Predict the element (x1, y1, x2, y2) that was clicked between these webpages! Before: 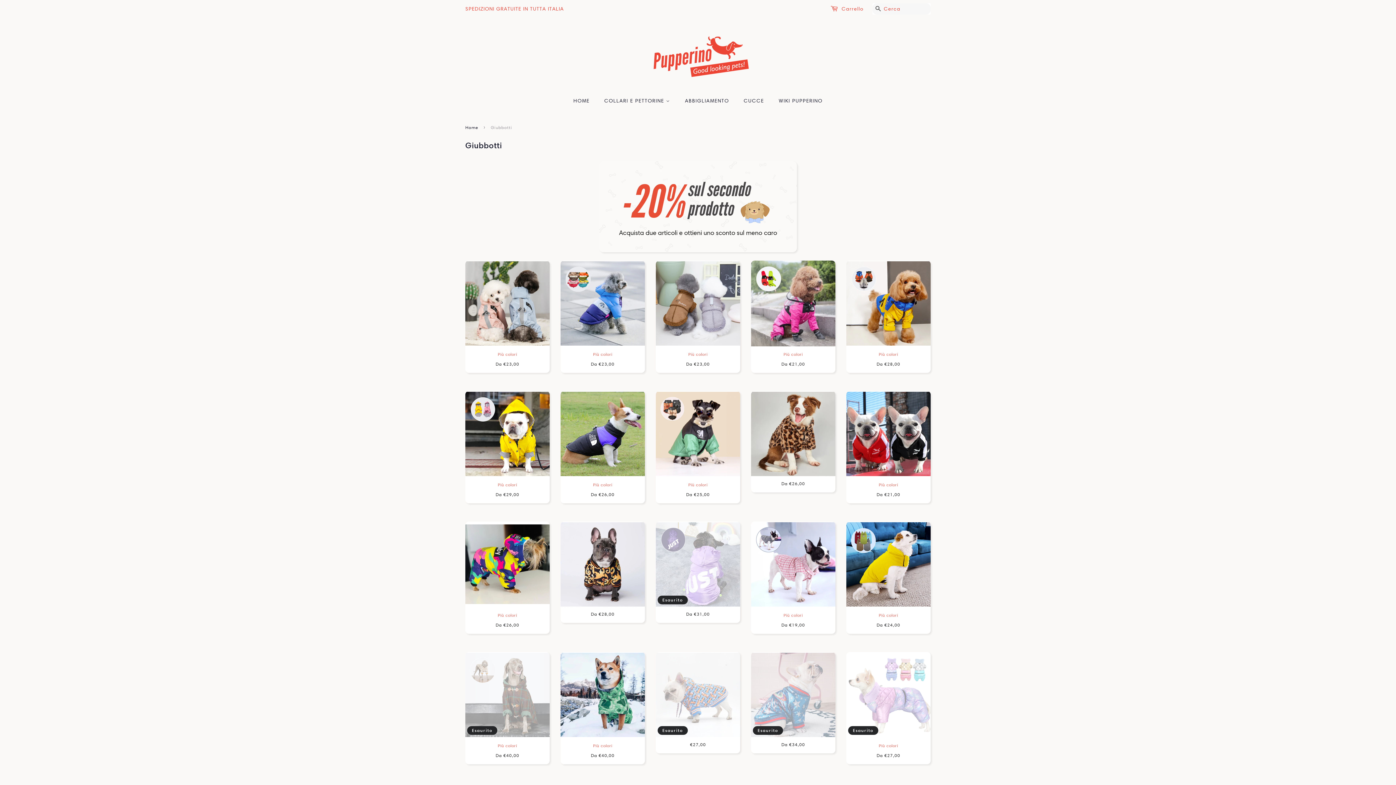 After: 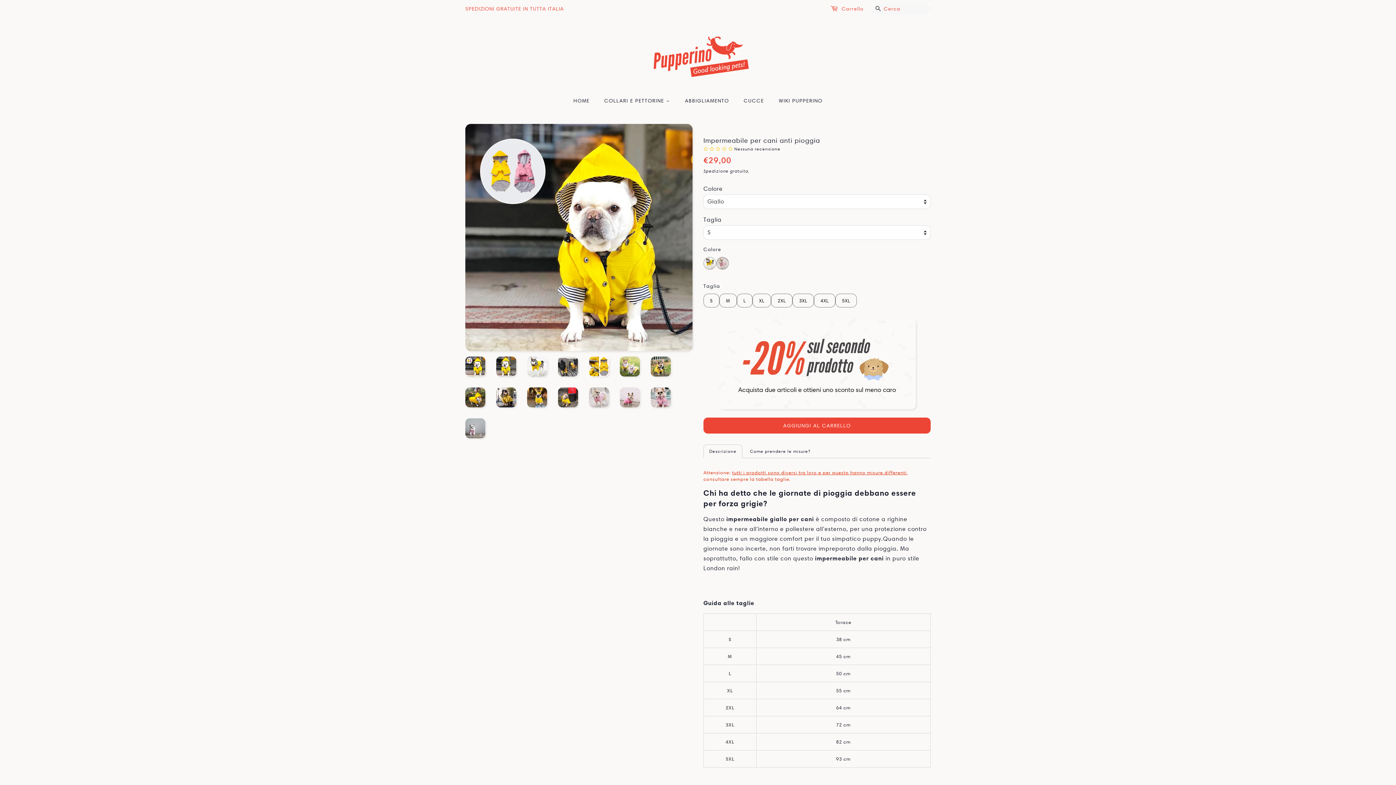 Action: label: Più colori

Da €29,00 bbox: (465, 391, 549, 503)